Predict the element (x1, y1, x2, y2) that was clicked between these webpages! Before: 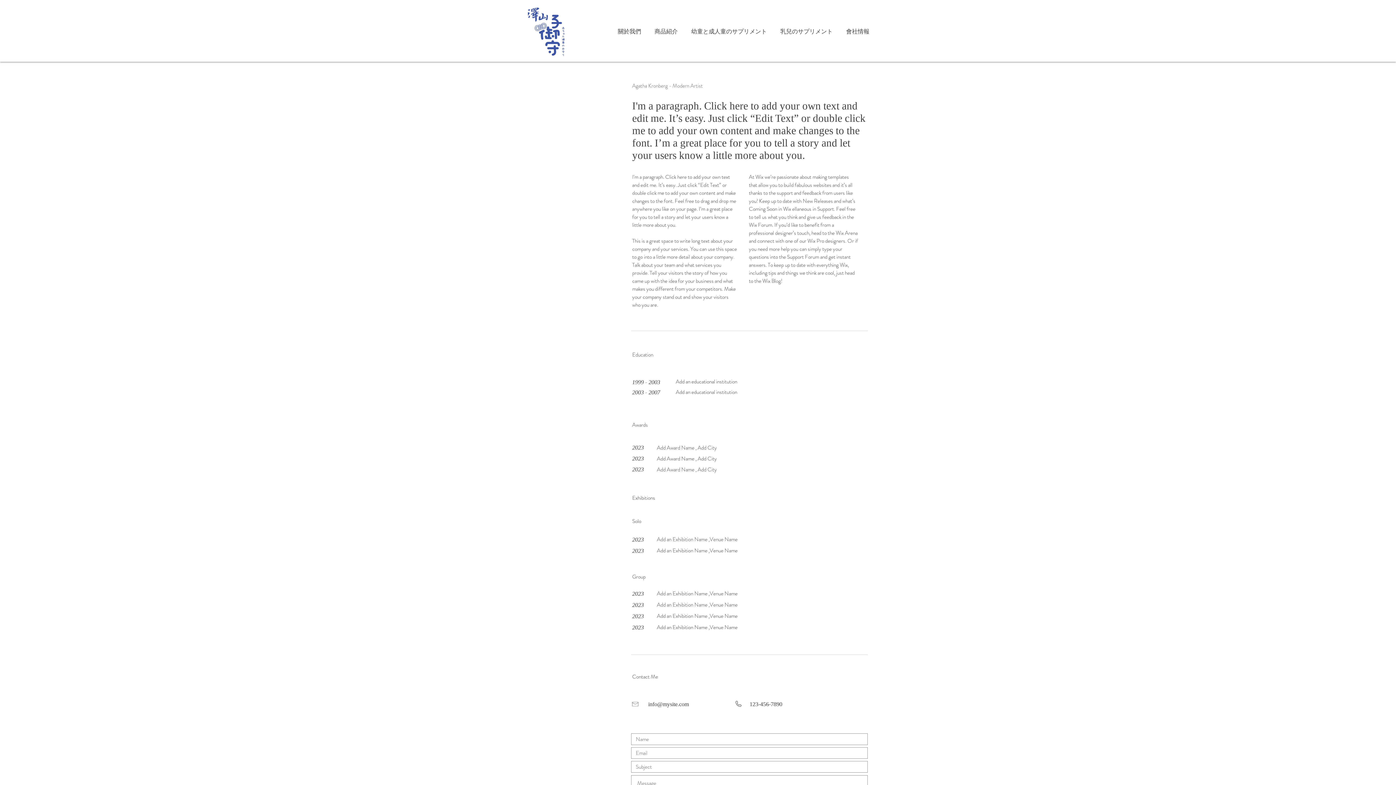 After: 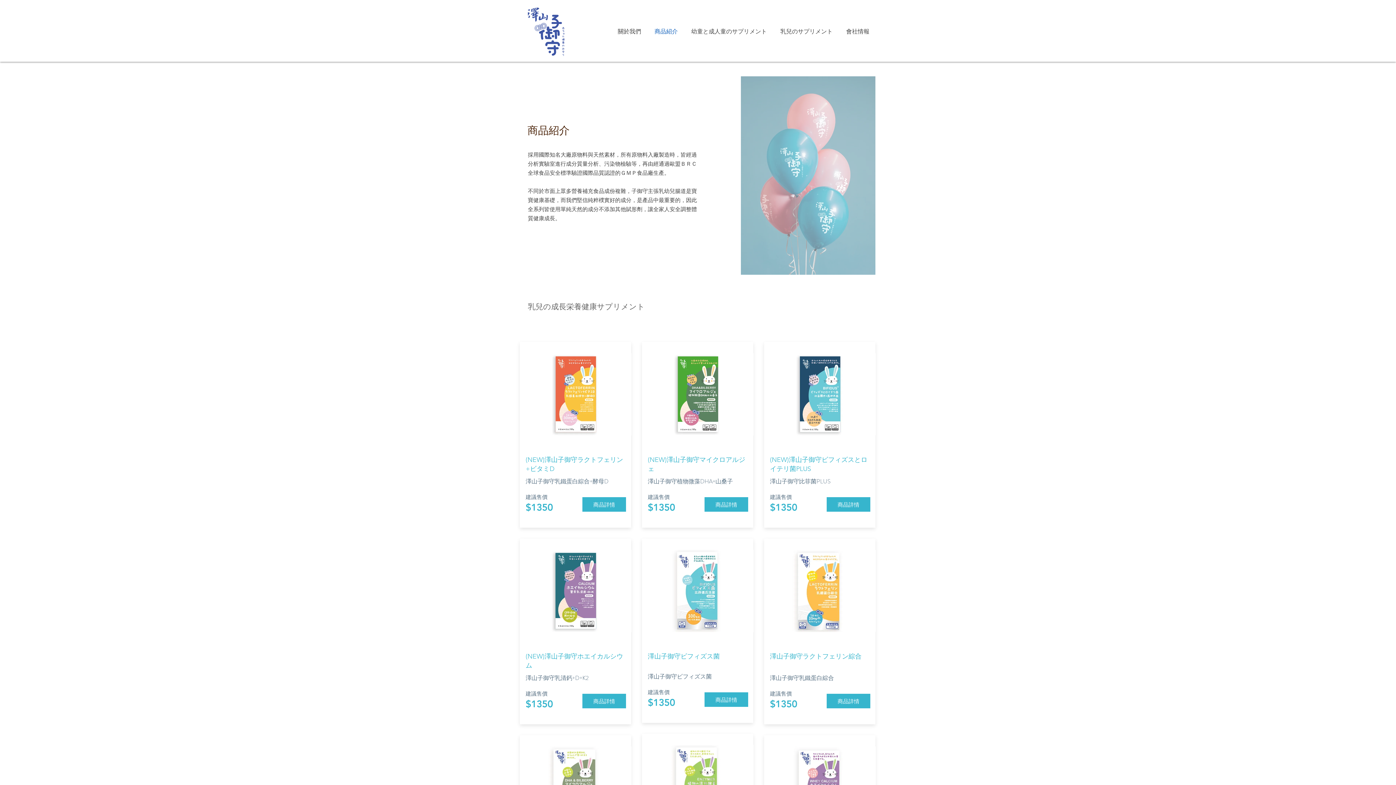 Action: label: 乳兒のサプリメント bbox: (773, 22, 839, 40)